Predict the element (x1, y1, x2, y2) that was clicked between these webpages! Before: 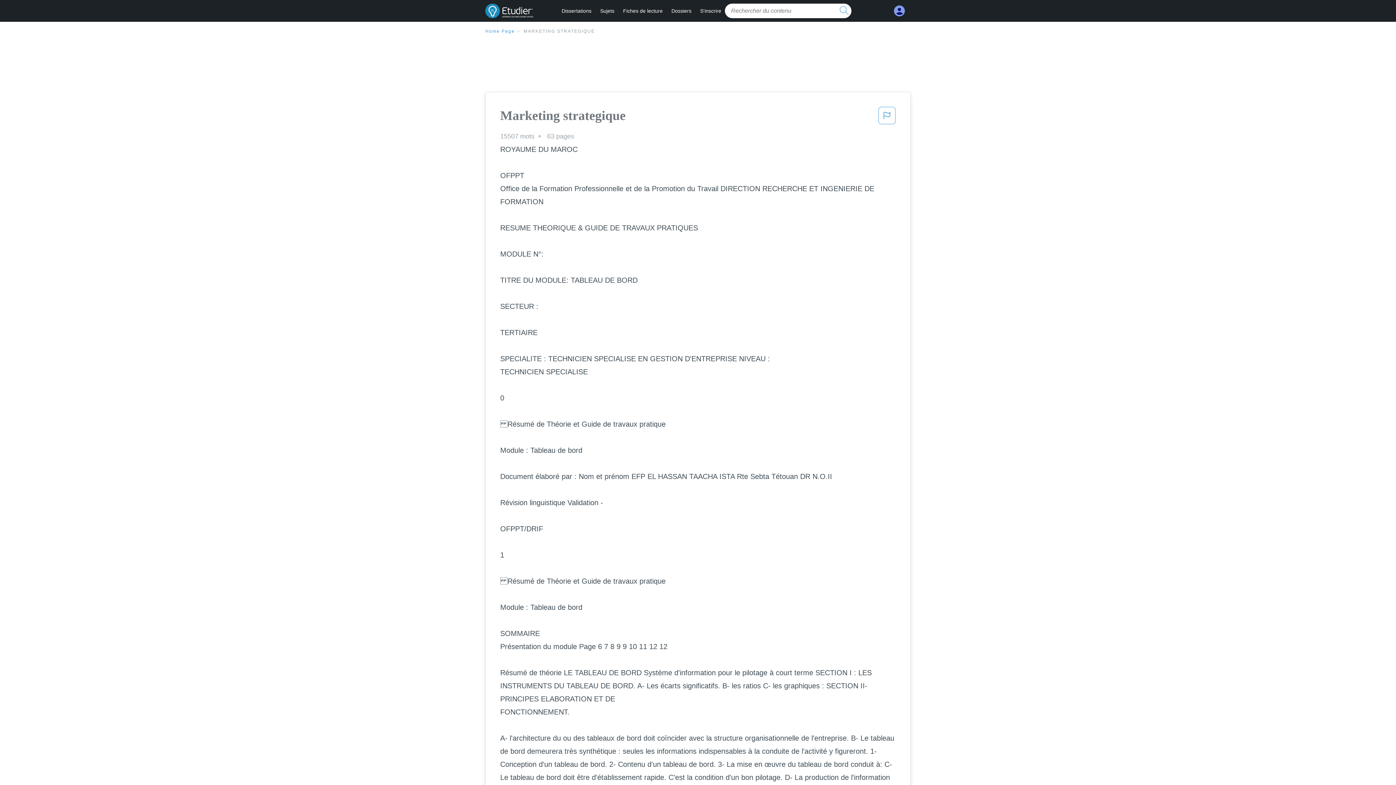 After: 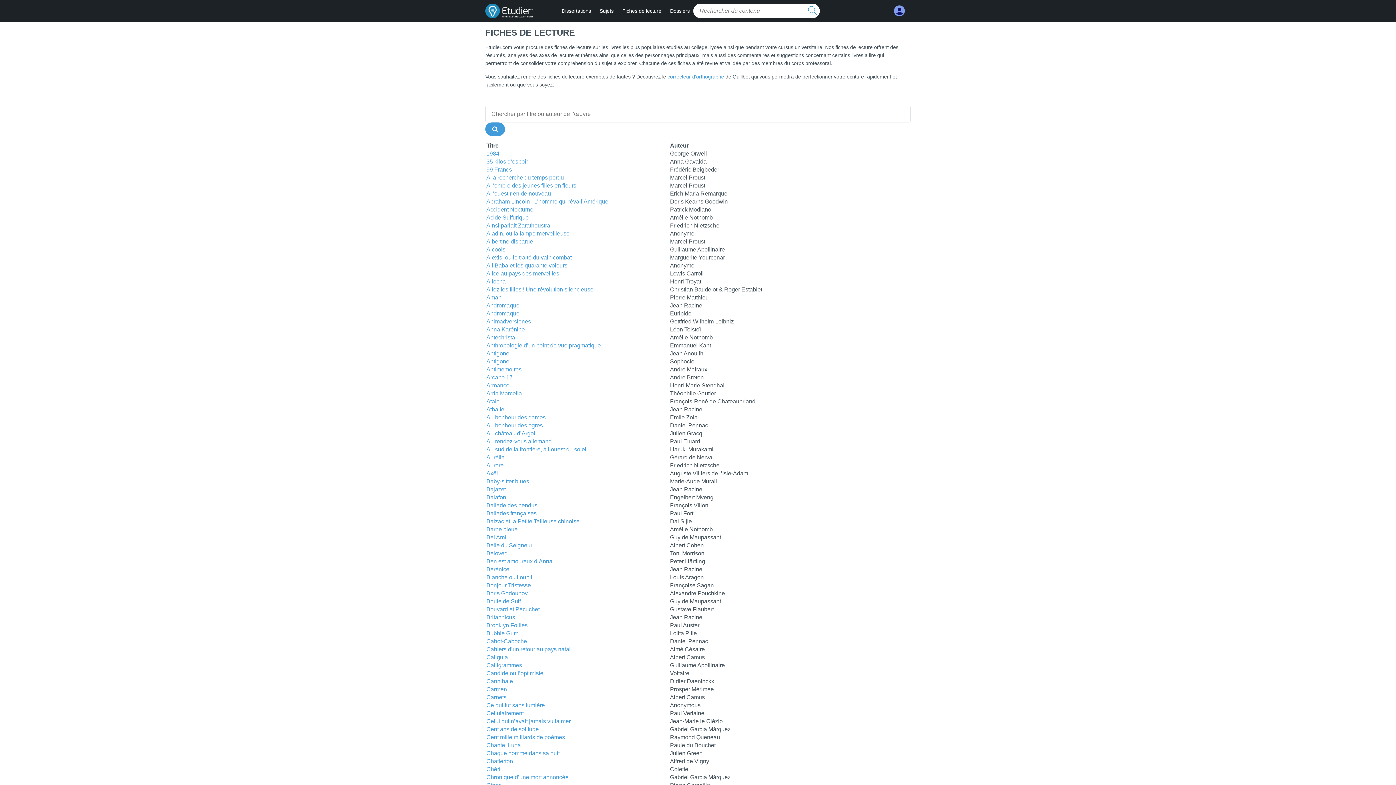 Action: bbox: (623, 8, 662, 13) label: Fiches de lecture